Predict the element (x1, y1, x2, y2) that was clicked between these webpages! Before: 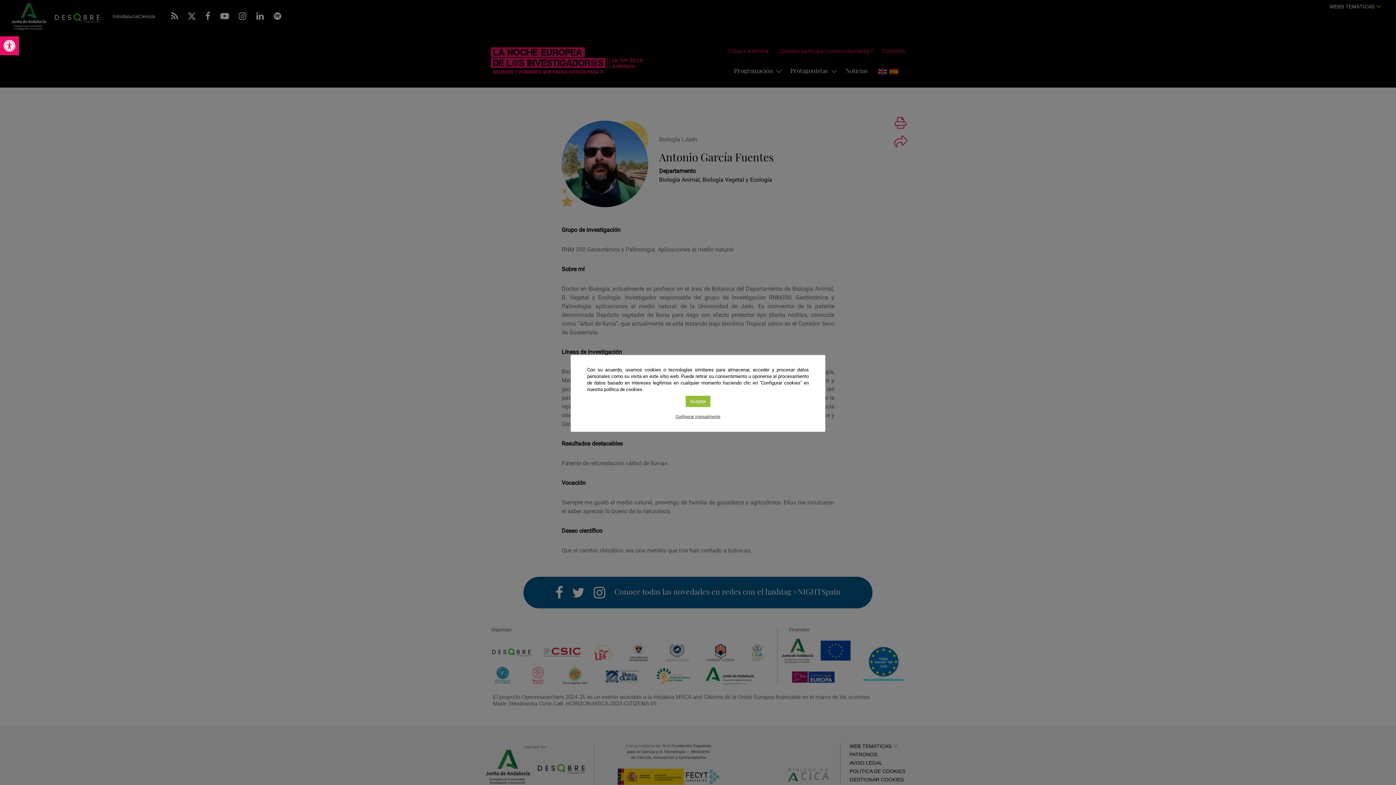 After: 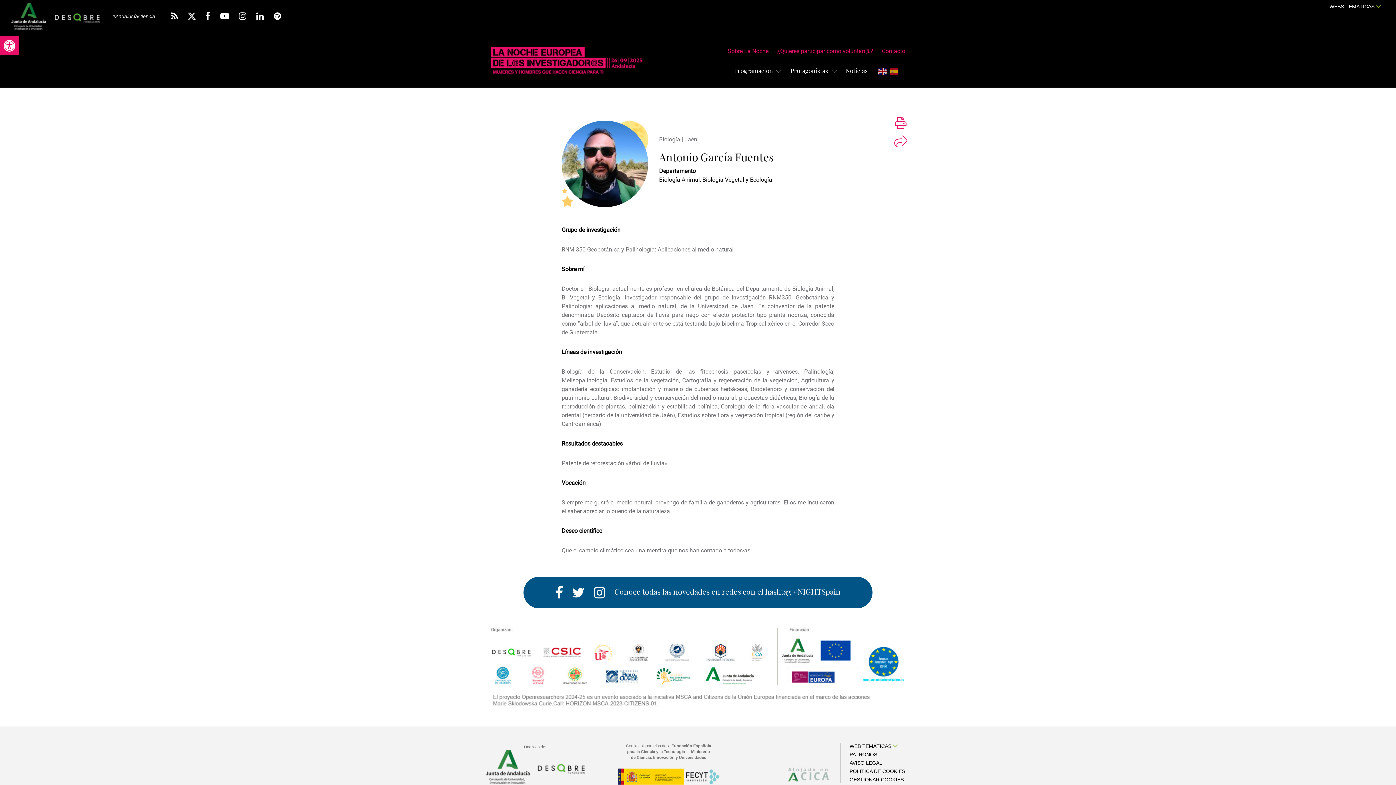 Action: bbox: (685, 395, 710, 407) label: Aceptar